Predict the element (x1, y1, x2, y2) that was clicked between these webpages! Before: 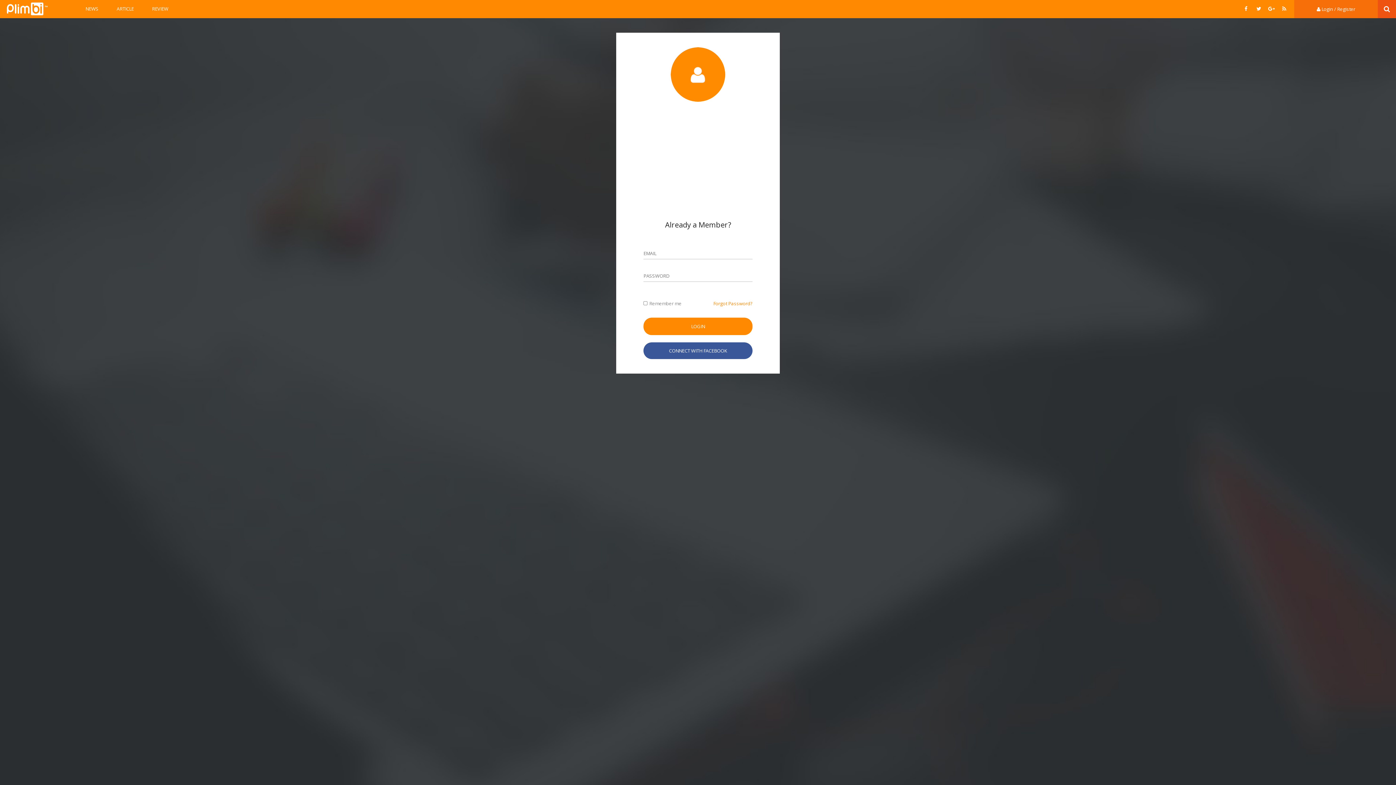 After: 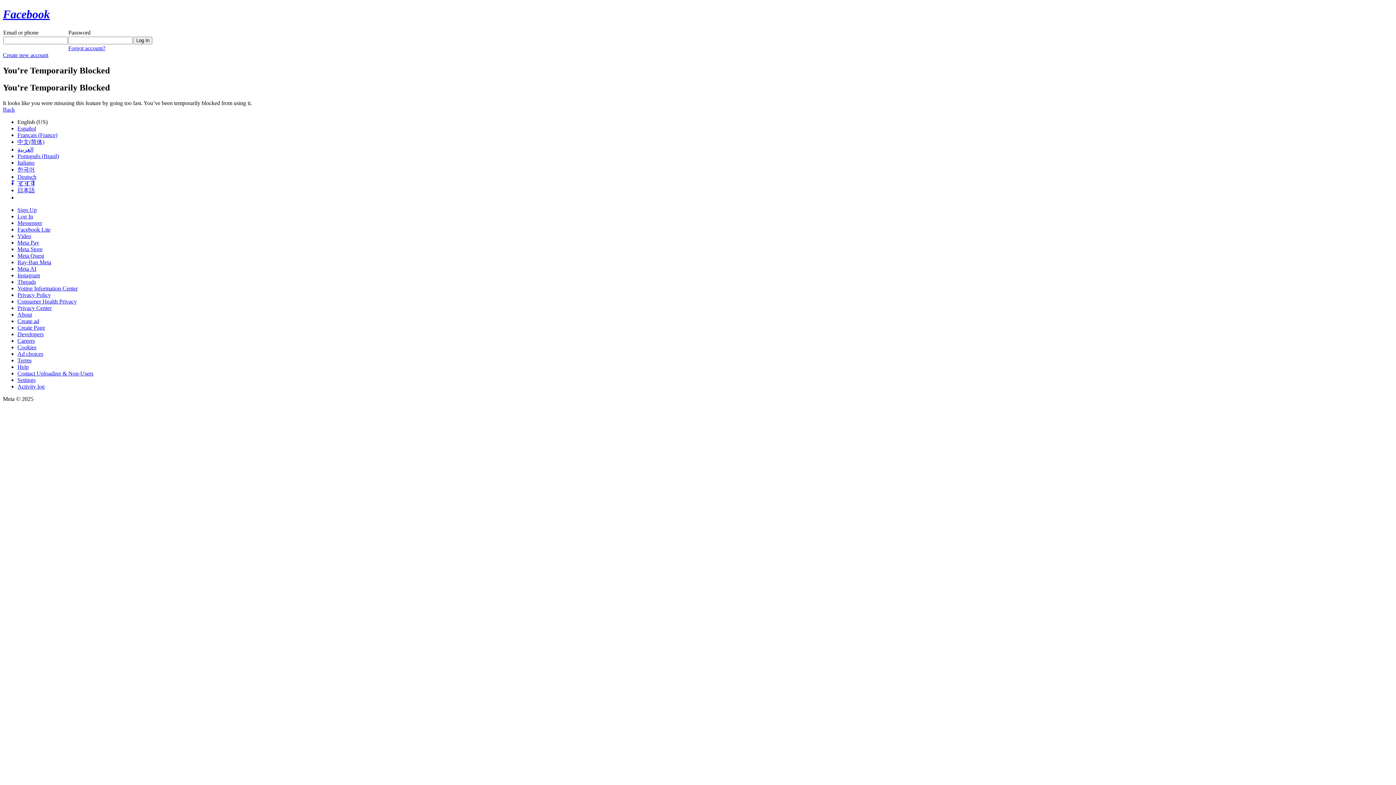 Action: label: CONNECT WITH FACEBOOK bbox: (643, 342, 752, 359)